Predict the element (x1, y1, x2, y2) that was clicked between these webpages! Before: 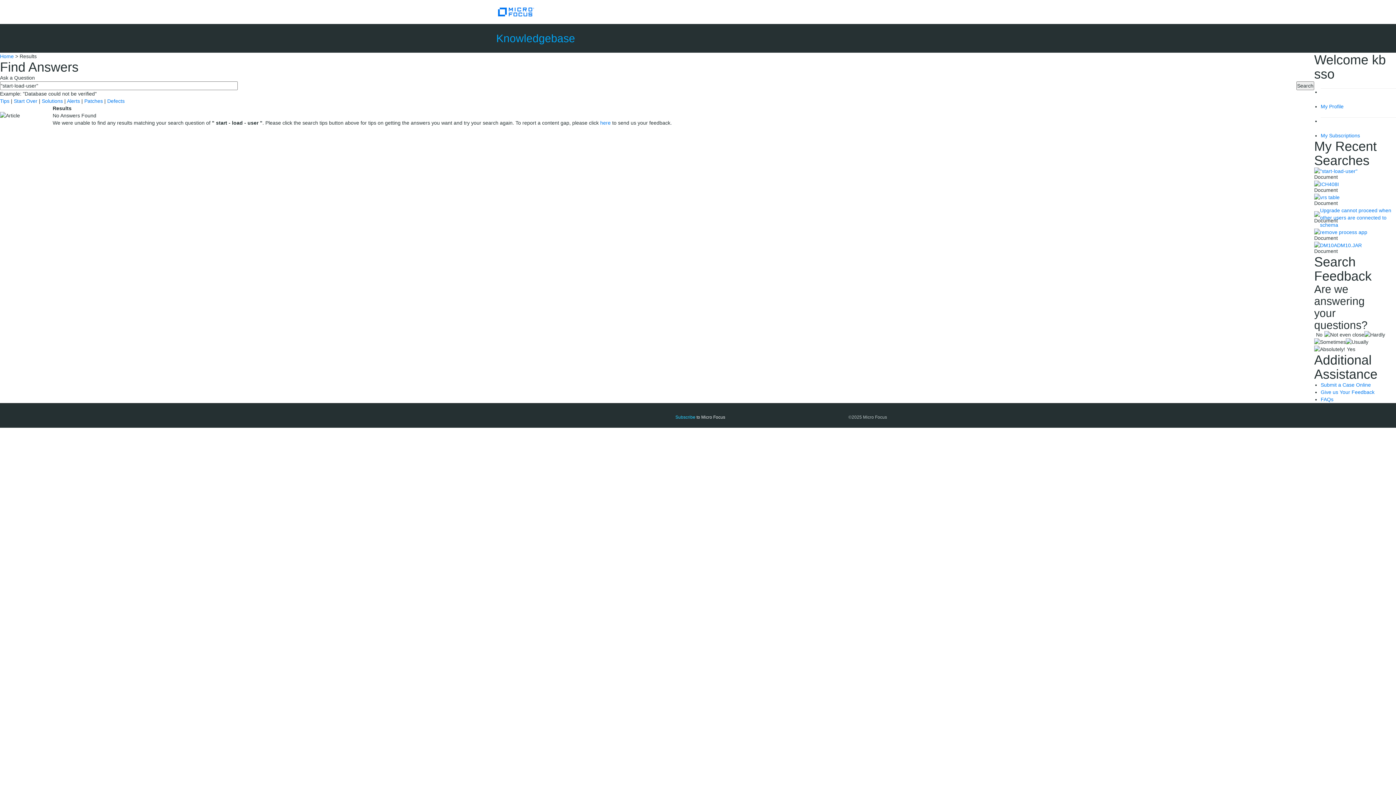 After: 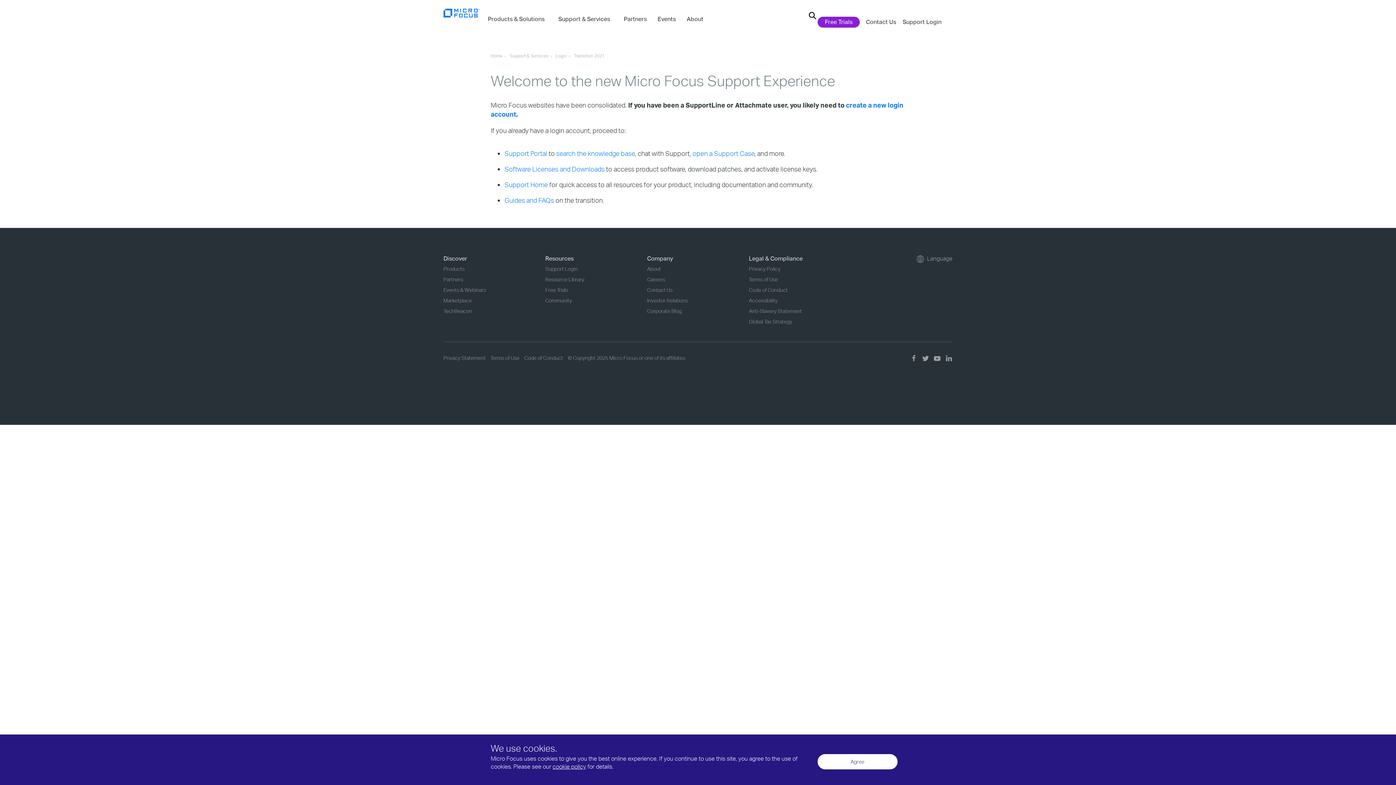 Action: bbox: (1321, 382, 1371, 388) label: Submit a Case Online